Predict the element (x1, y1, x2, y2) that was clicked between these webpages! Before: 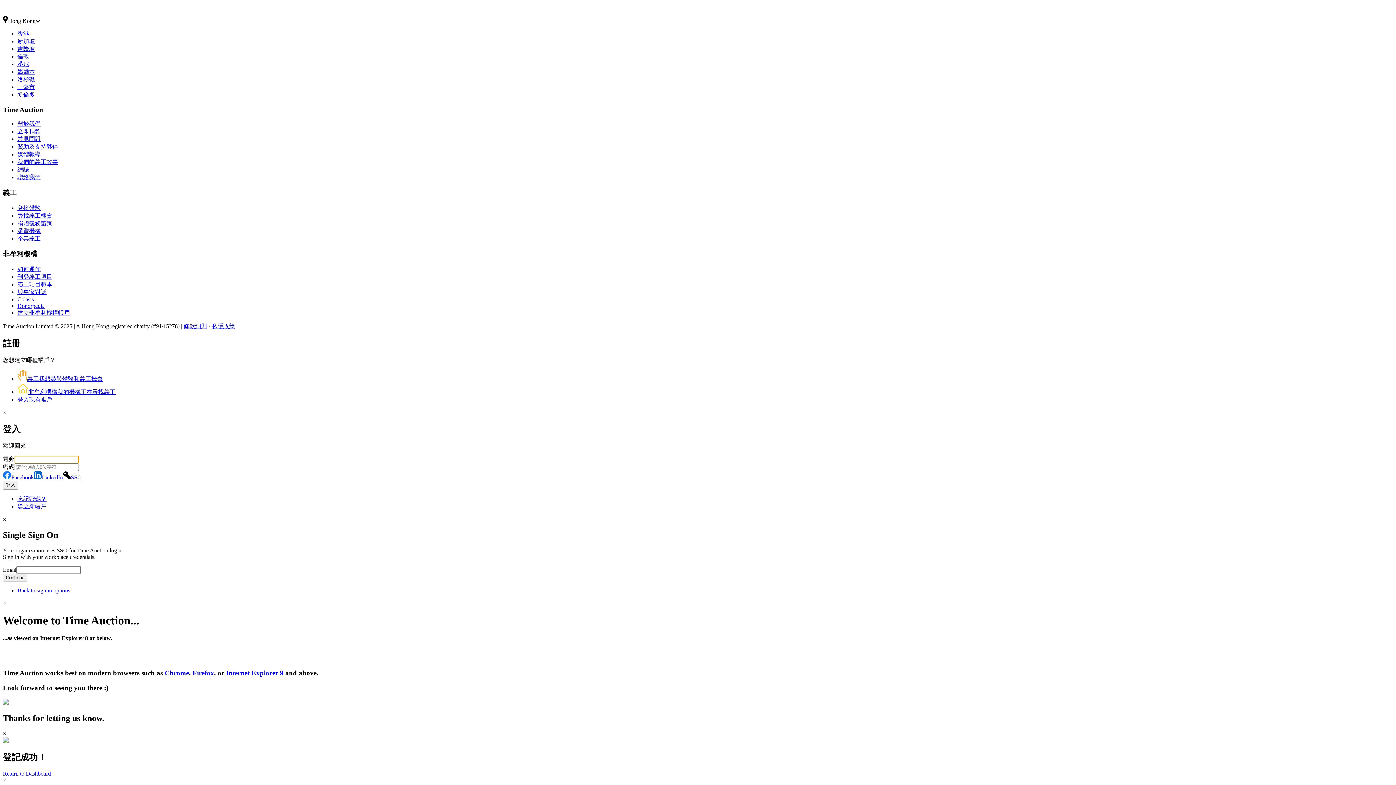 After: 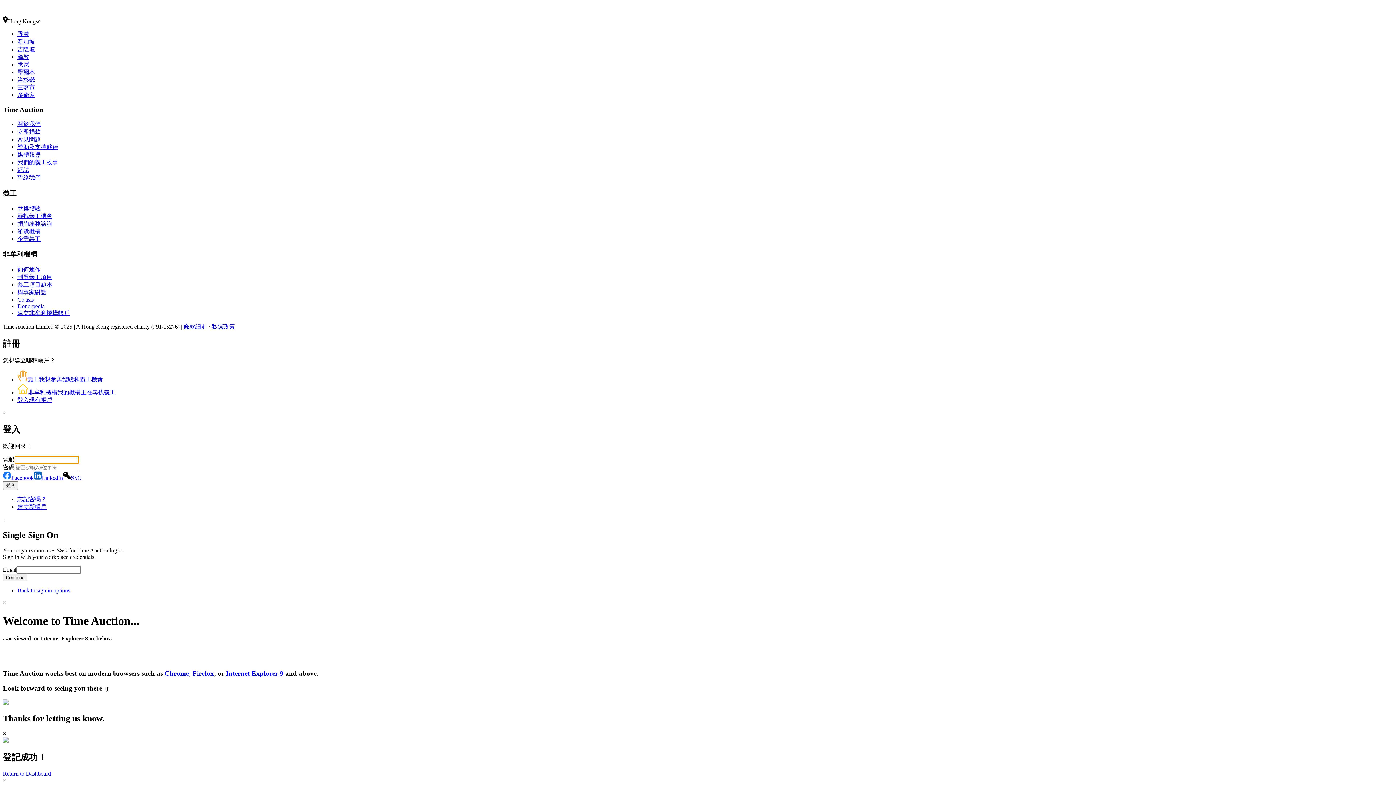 Action: bbox: (17, 68, 34, 74) label: 墨爾本